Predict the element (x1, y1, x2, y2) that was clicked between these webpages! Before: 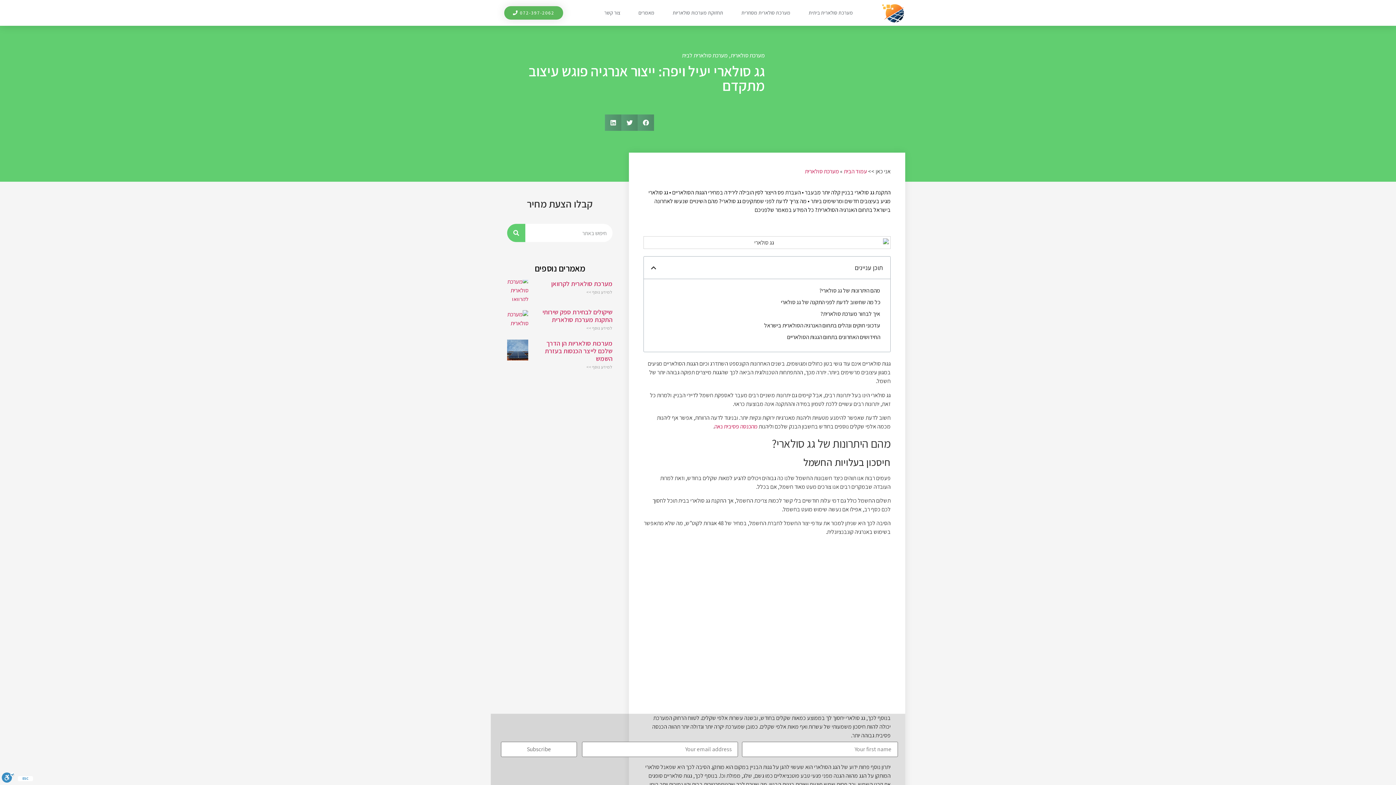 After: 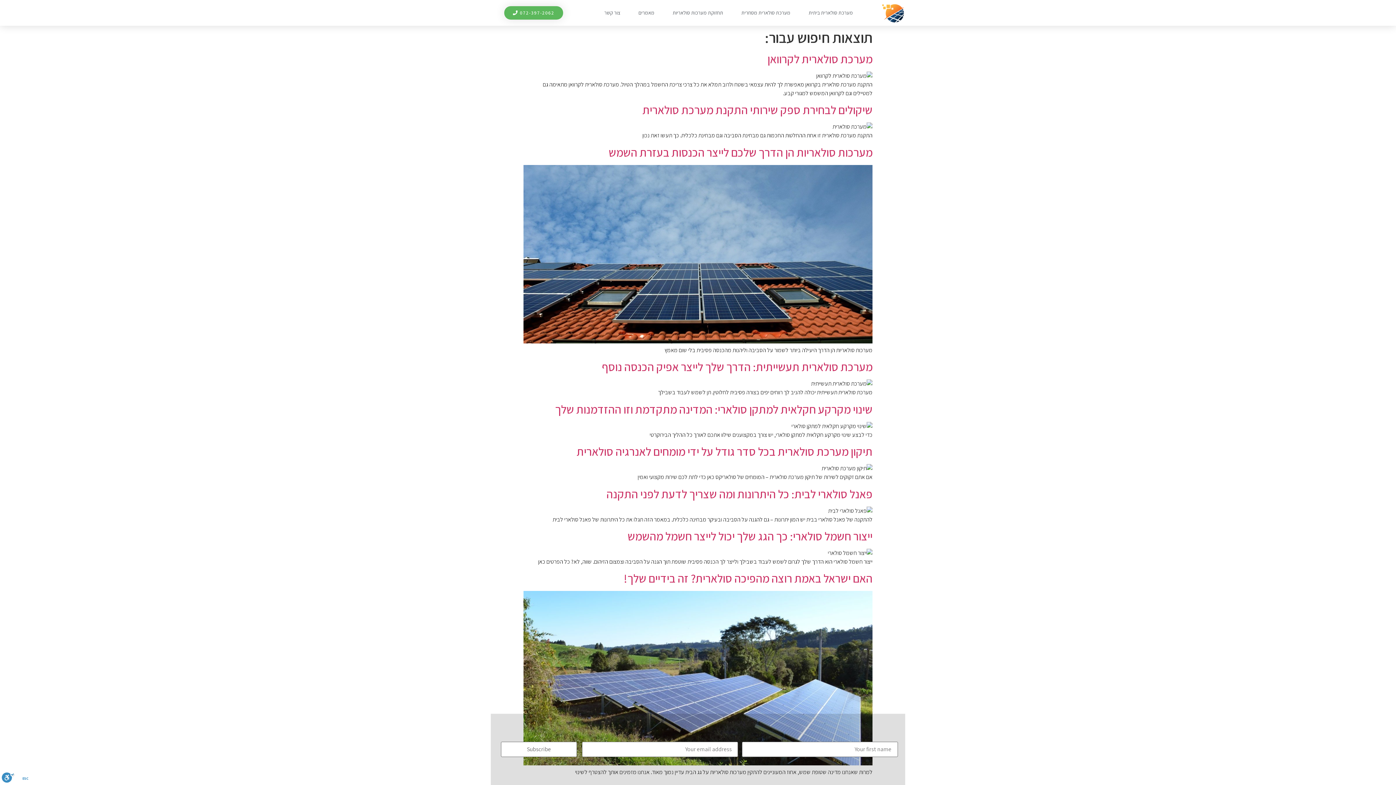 Action: bbox: (507, 224, 525, 242) label: חיפוש